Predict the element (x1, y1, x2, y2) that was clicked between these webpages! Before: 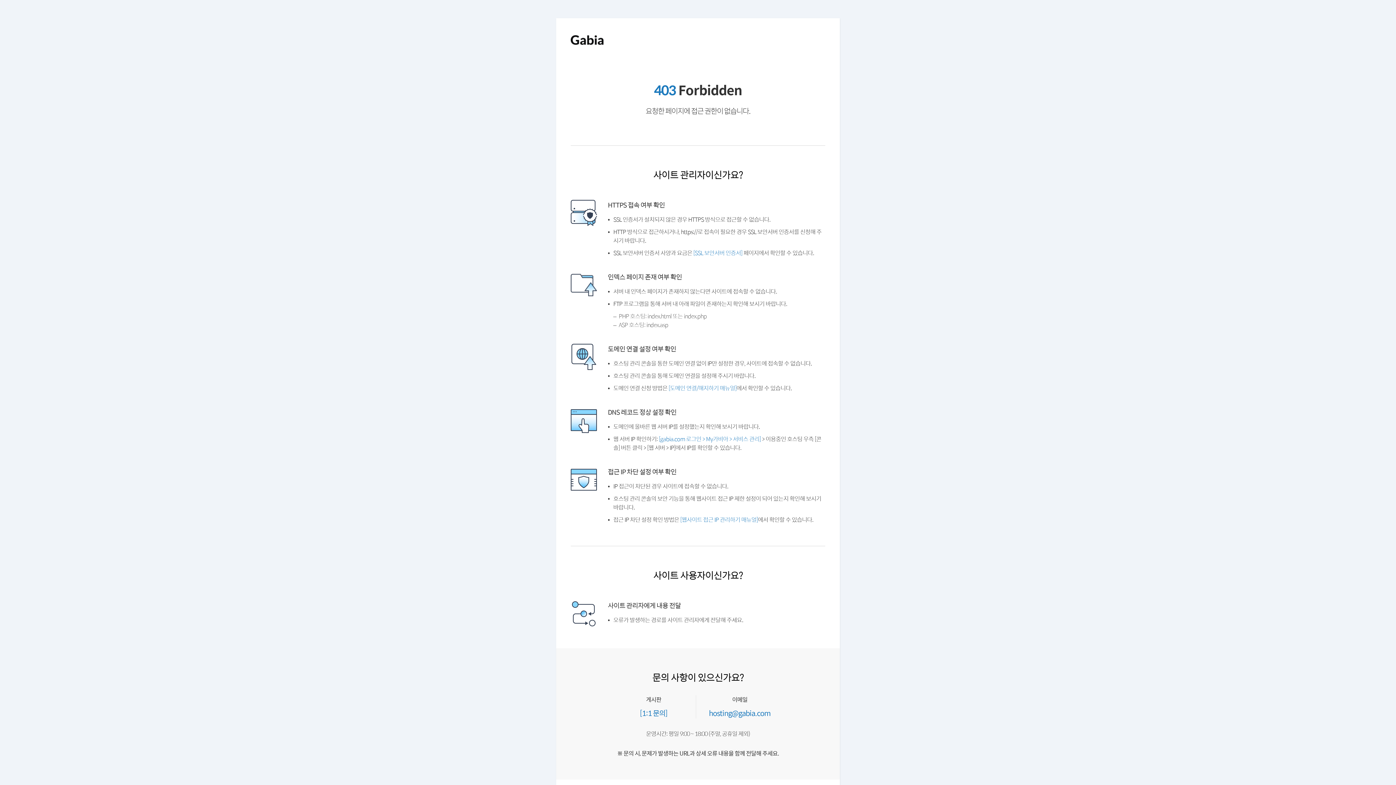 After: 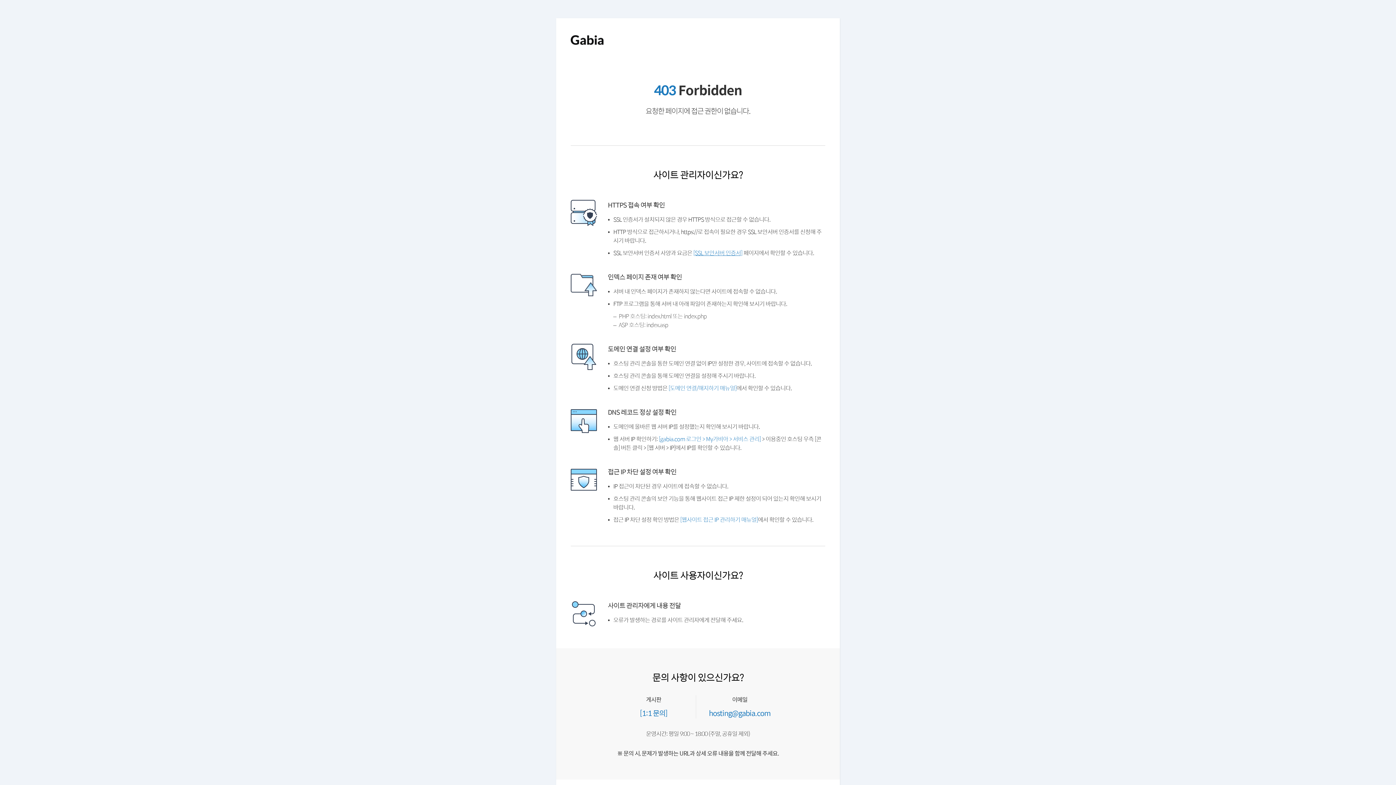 Action: bbox: (699, 250, 752, 256) label: [SSL 보안서버 인증서]